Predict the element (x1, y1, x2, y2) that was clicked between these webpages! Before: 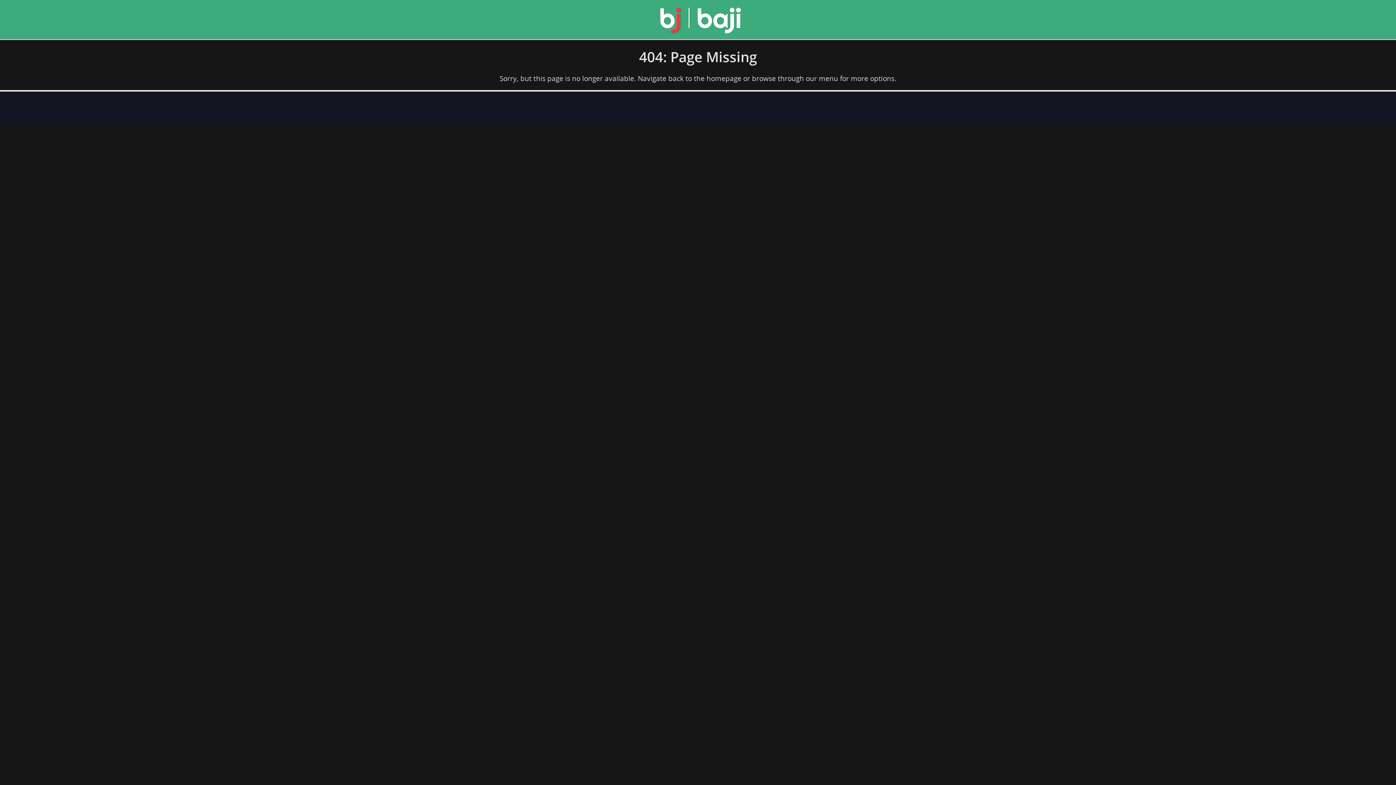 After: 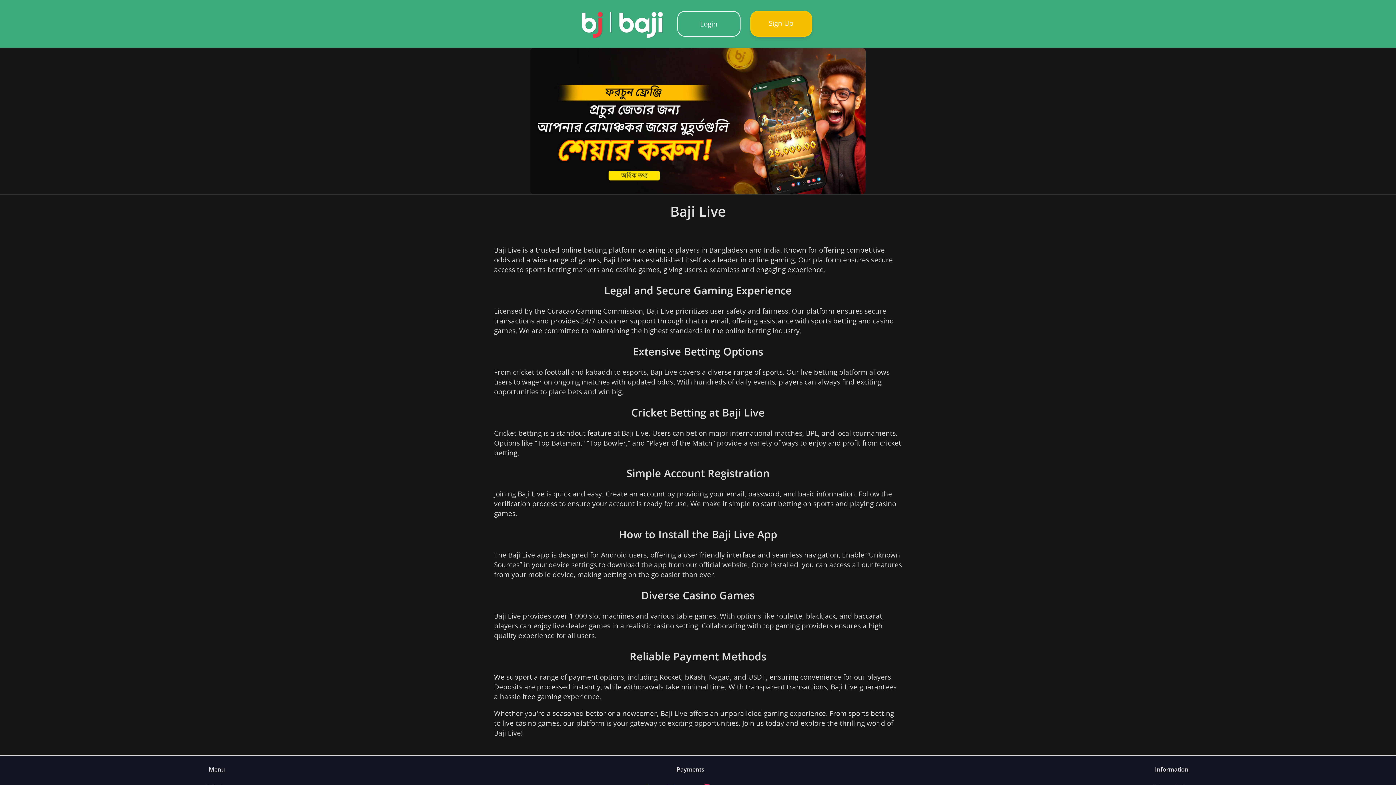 Action: bbox: (657, 25, 744, 35)